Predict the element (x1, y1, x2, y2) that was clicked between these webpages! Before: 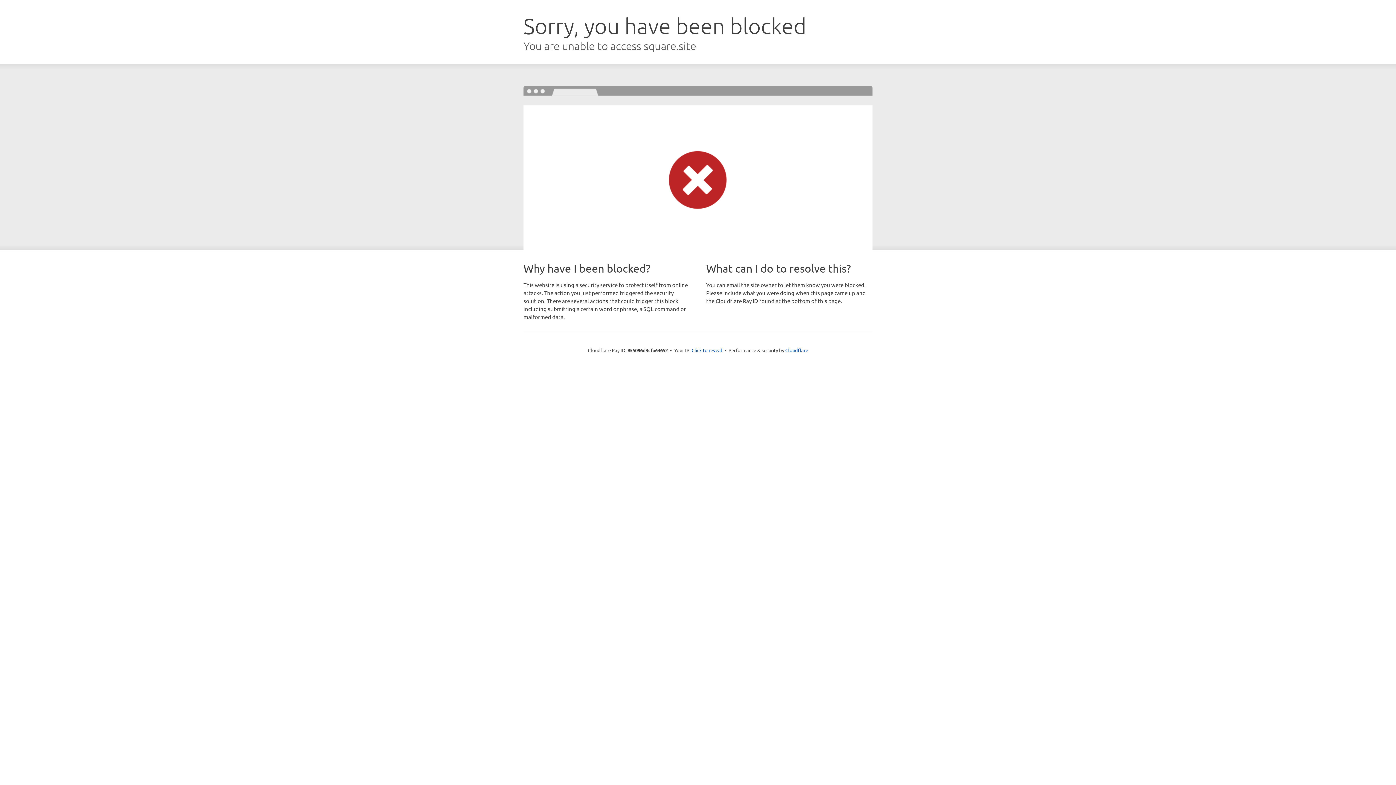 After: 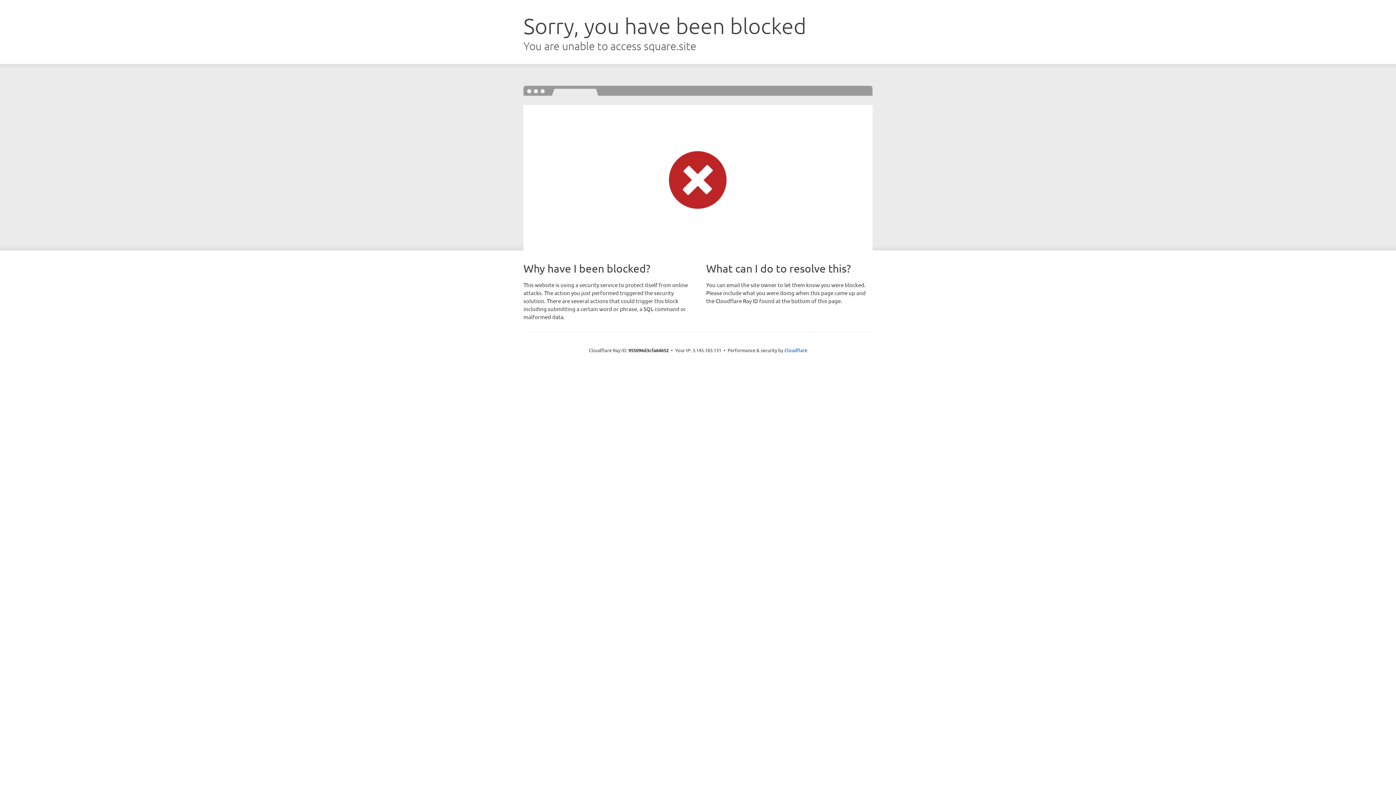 Action: label: Click to reveal bbox: (691, 346, 722, 353)